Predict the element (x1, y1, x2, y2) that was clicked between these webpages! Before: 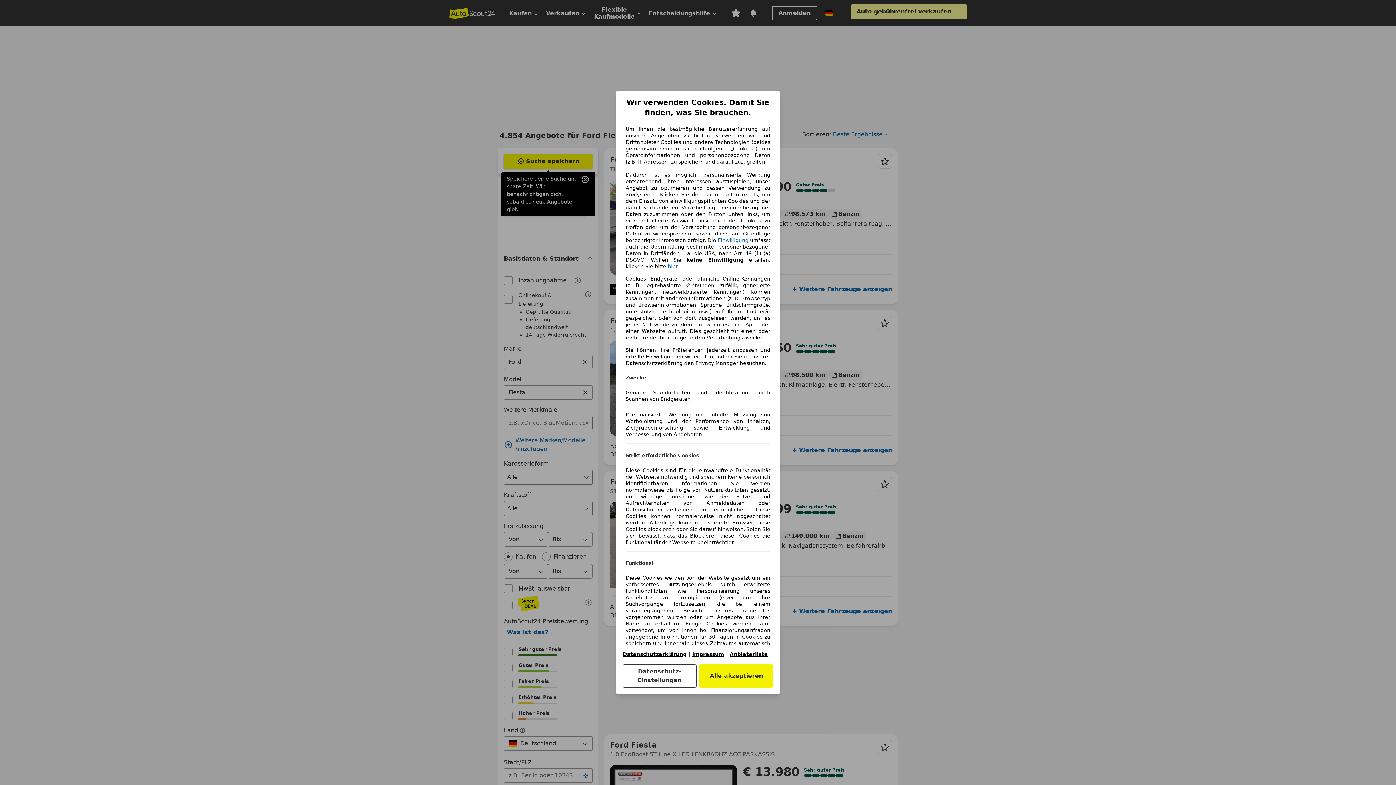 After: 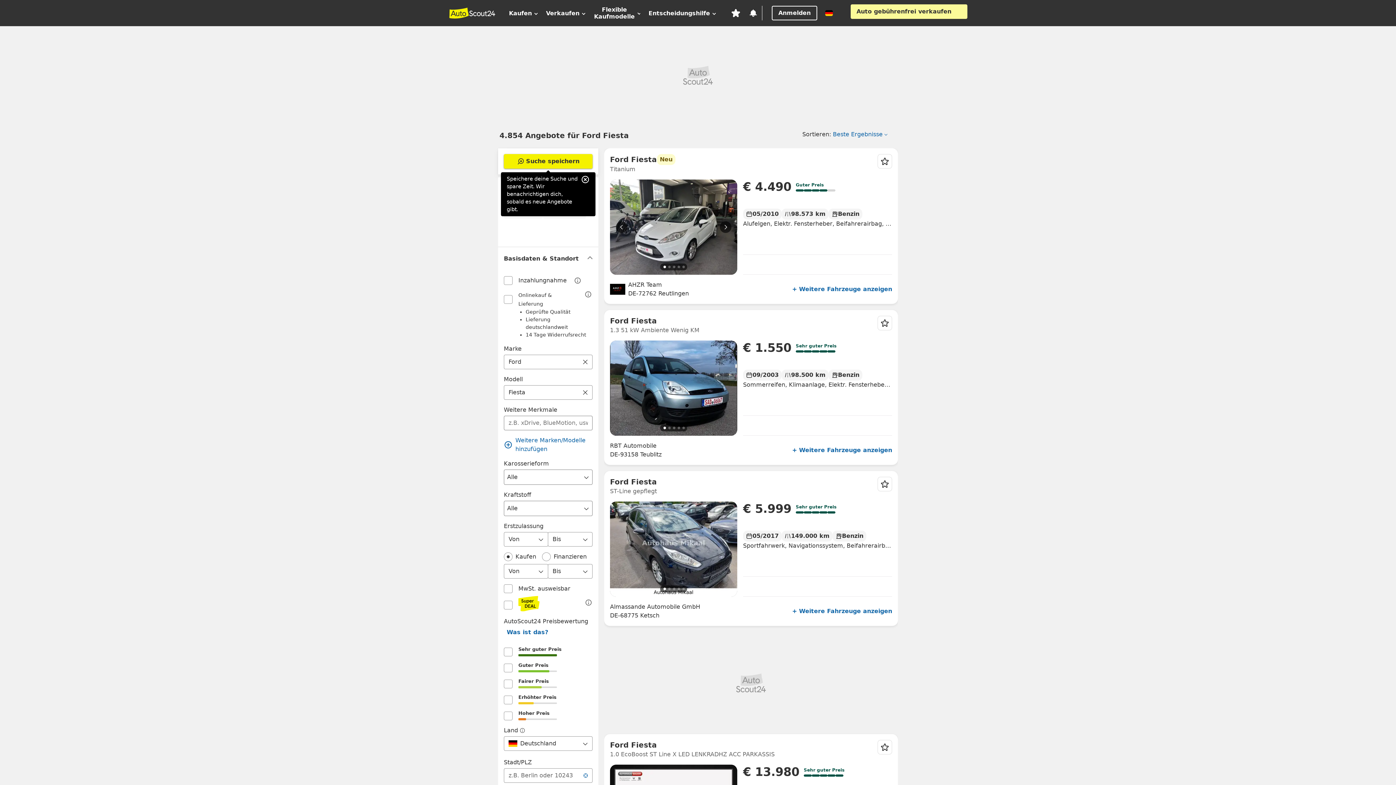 Action: bbox: (668, 263, 678, 269) label: hier